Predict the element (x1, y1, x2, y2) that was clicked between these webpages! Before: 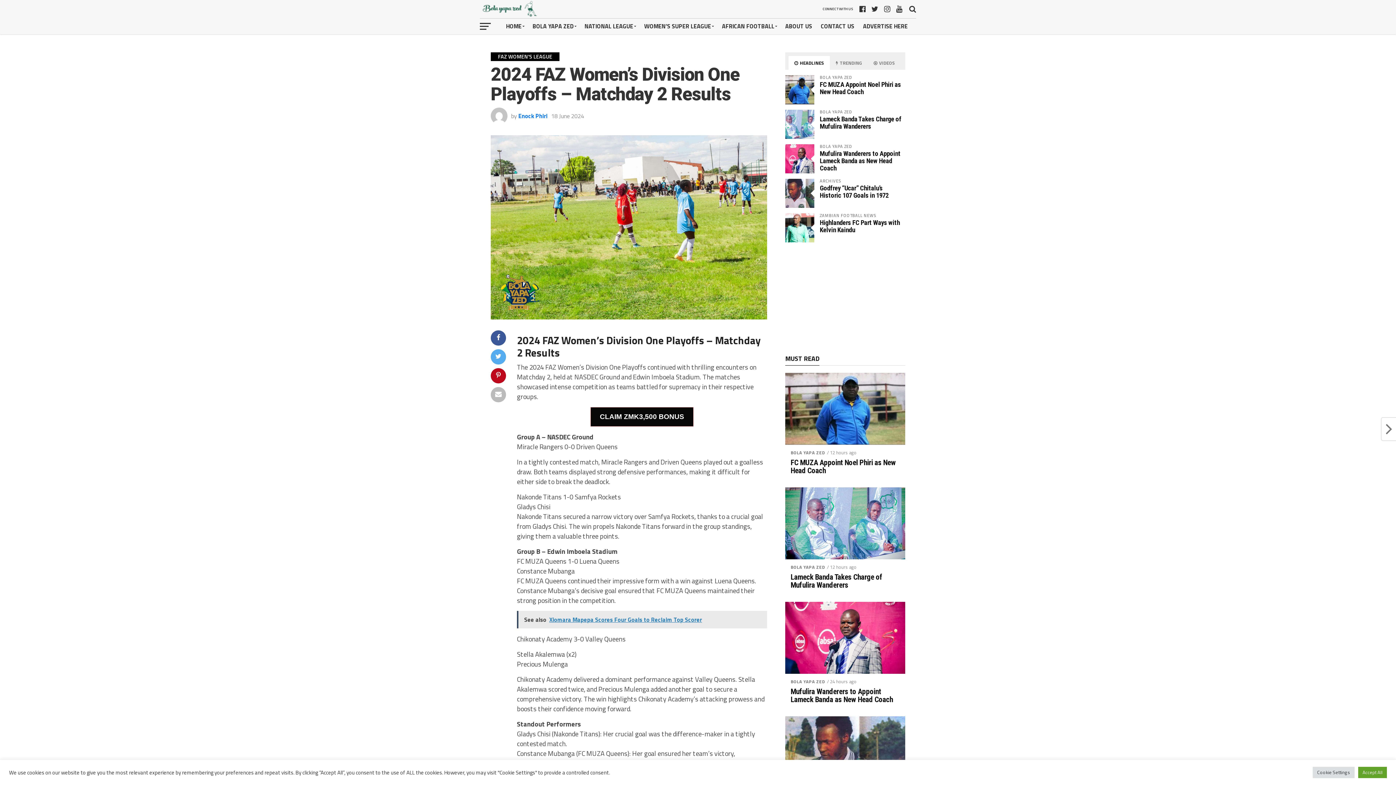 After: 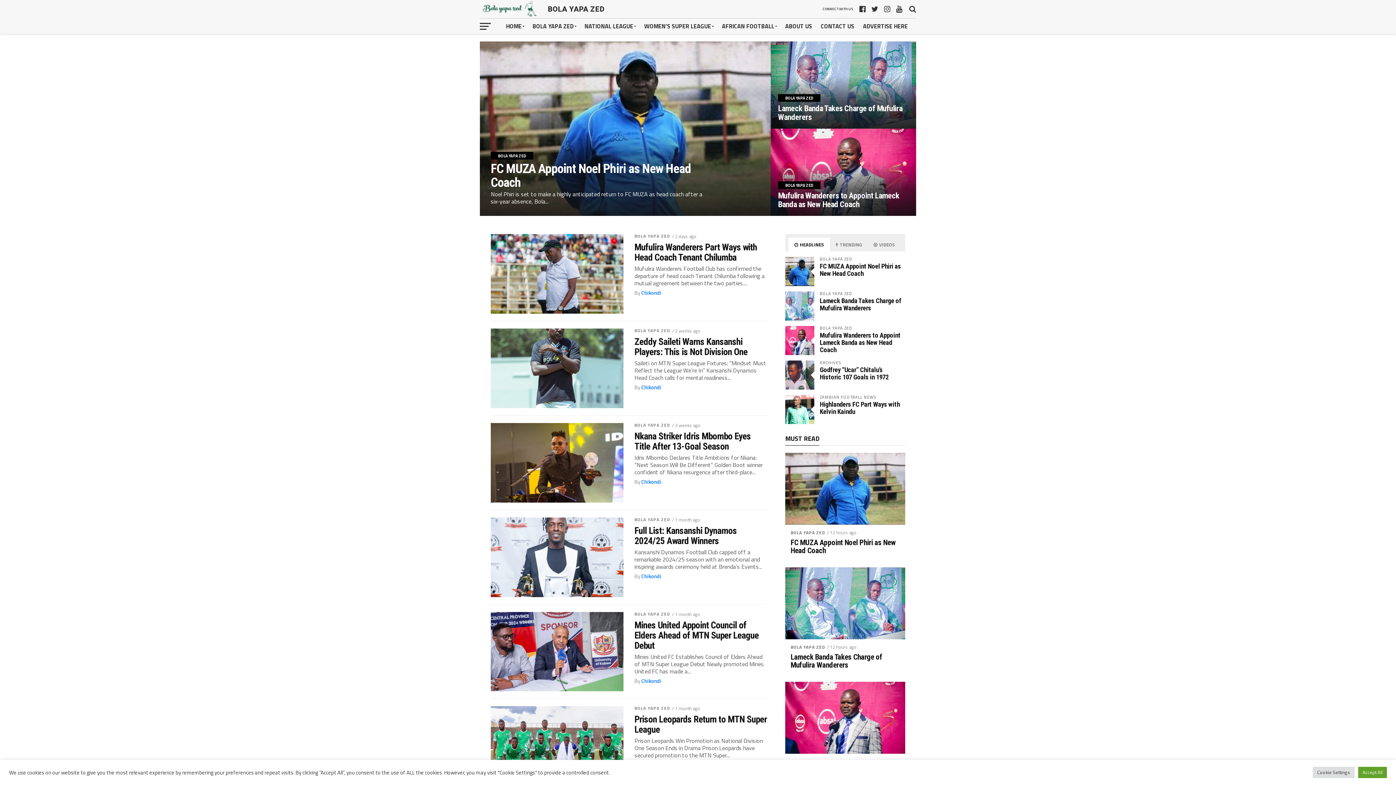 Action: label: BOLA YAPA ZED bbox: (790, 564, 825, 570)